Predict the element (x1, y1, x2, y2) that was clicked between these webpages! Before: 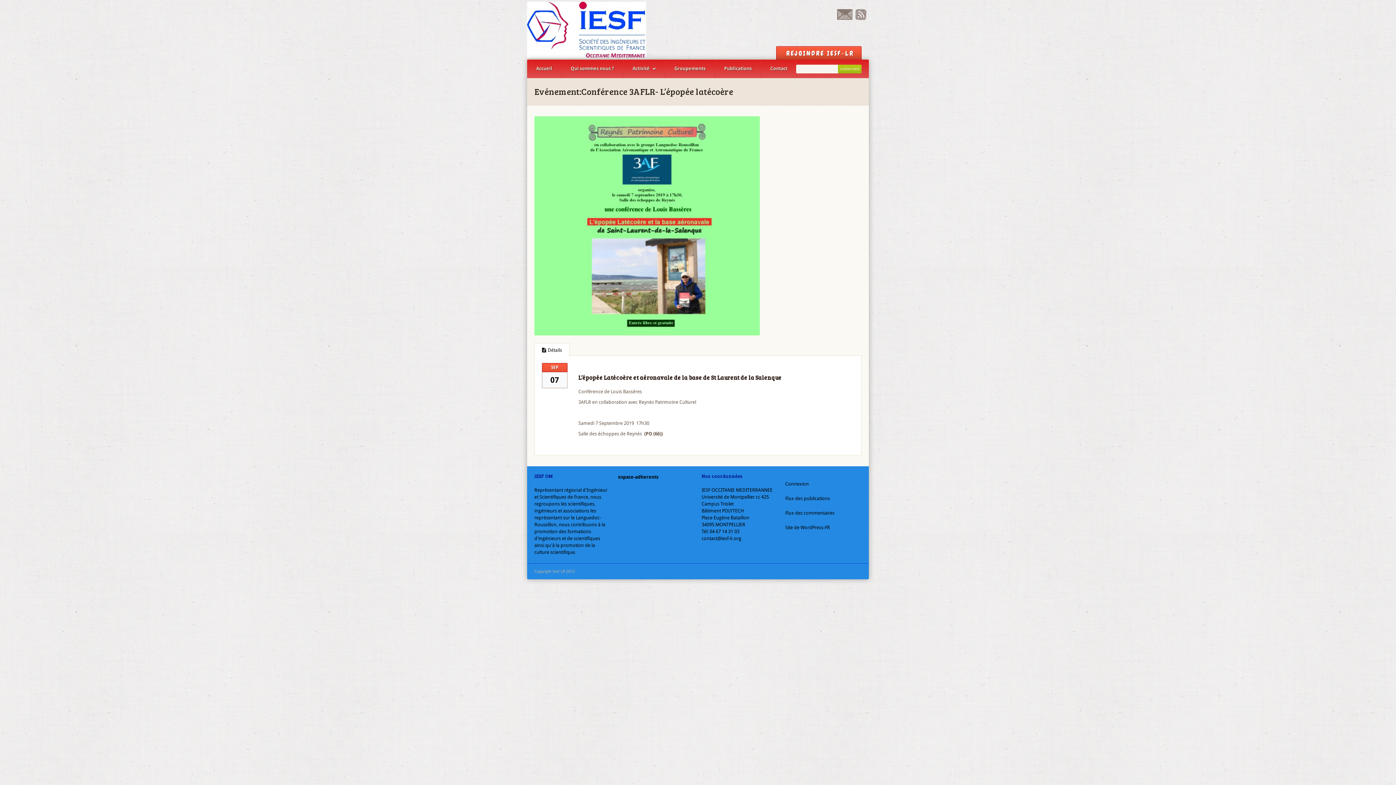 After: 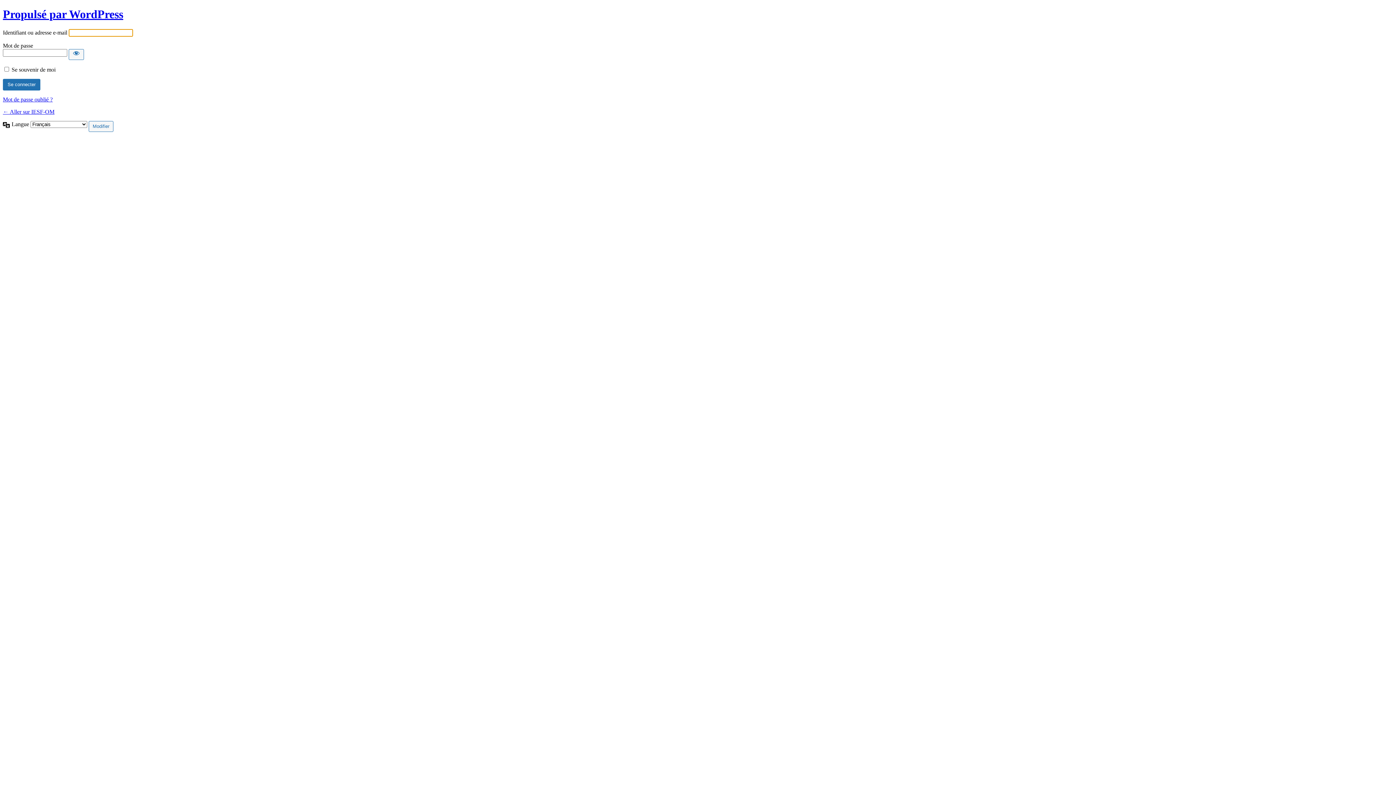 Action: bbox: (785, 477, 861, 490) label: Connexion